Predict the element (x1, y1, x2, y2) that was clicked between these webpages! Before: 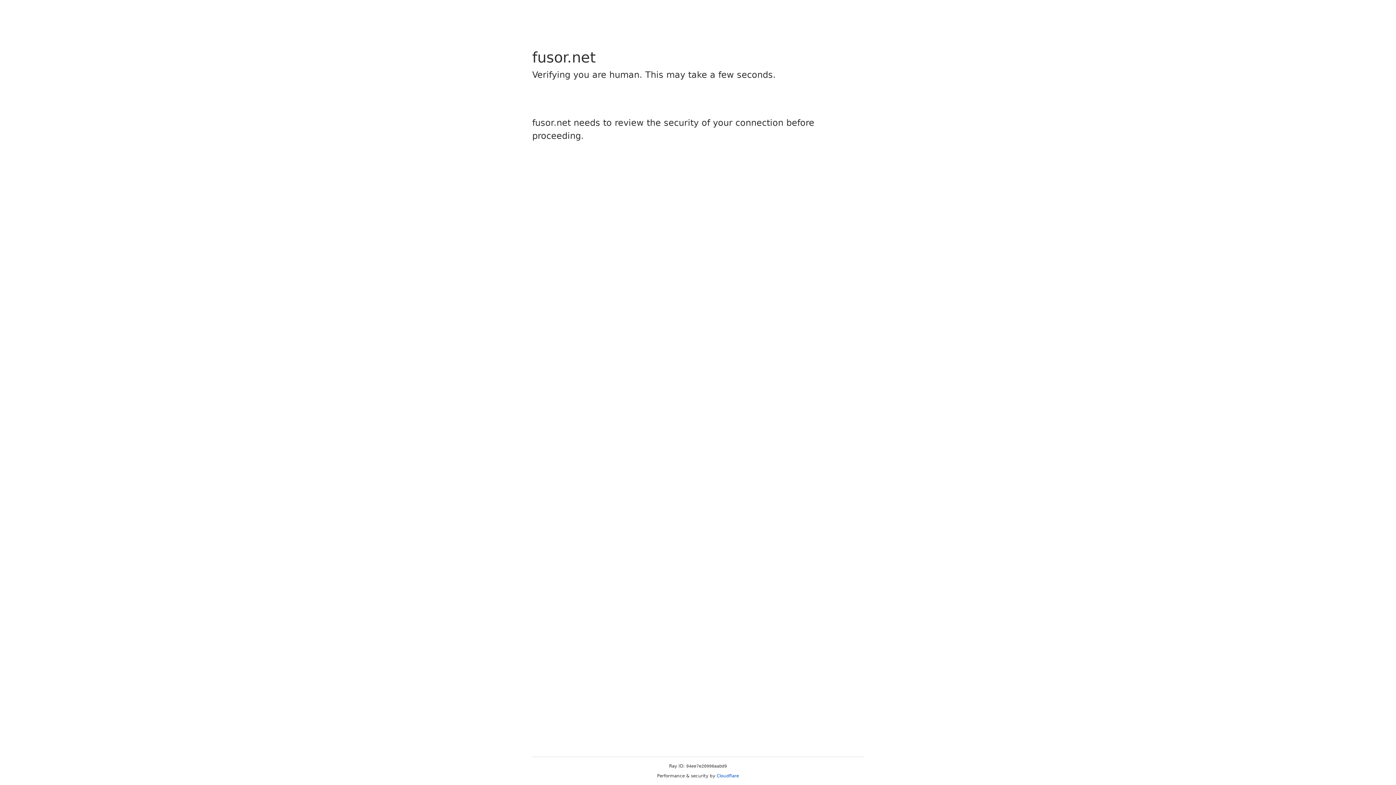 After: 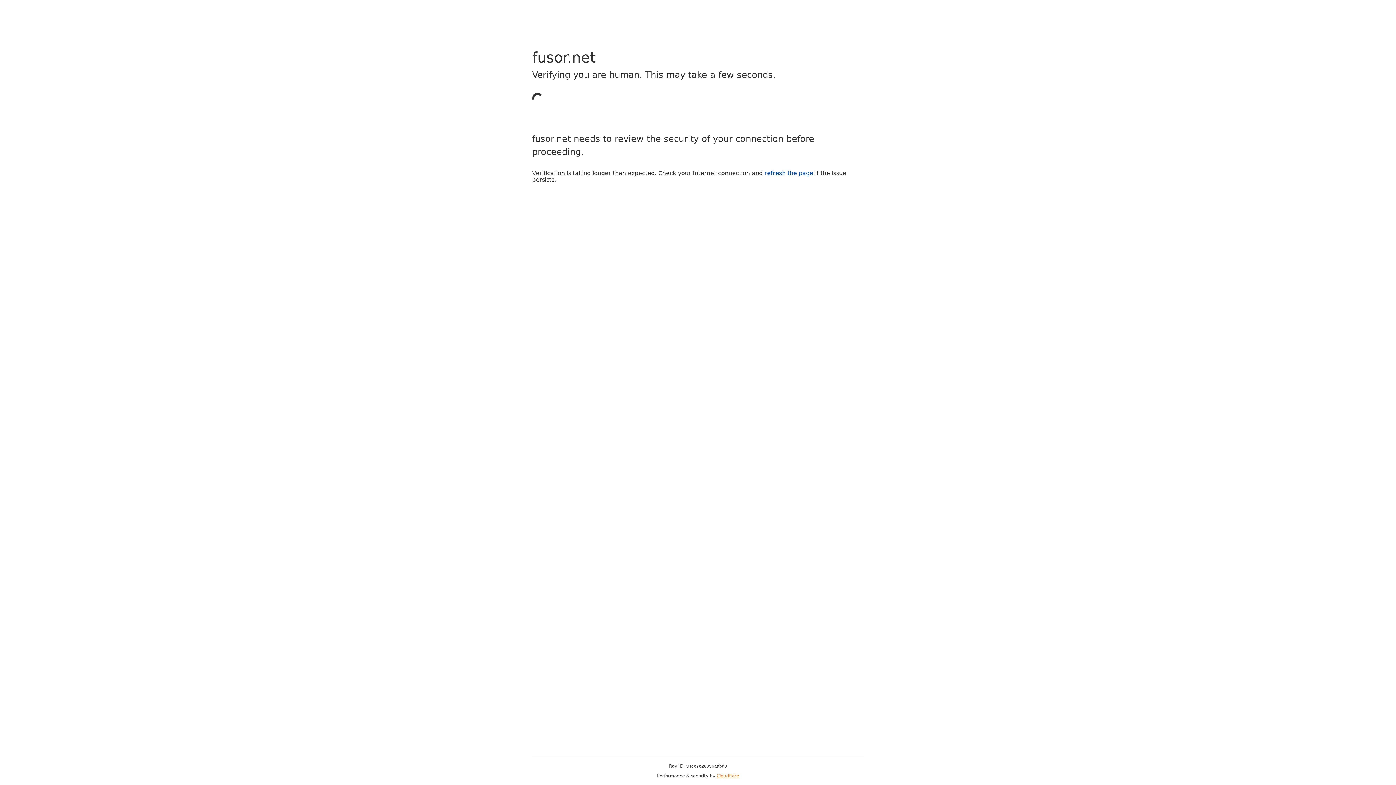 Action: bbox: (716, 773, 739, 778) label: Cloudflare